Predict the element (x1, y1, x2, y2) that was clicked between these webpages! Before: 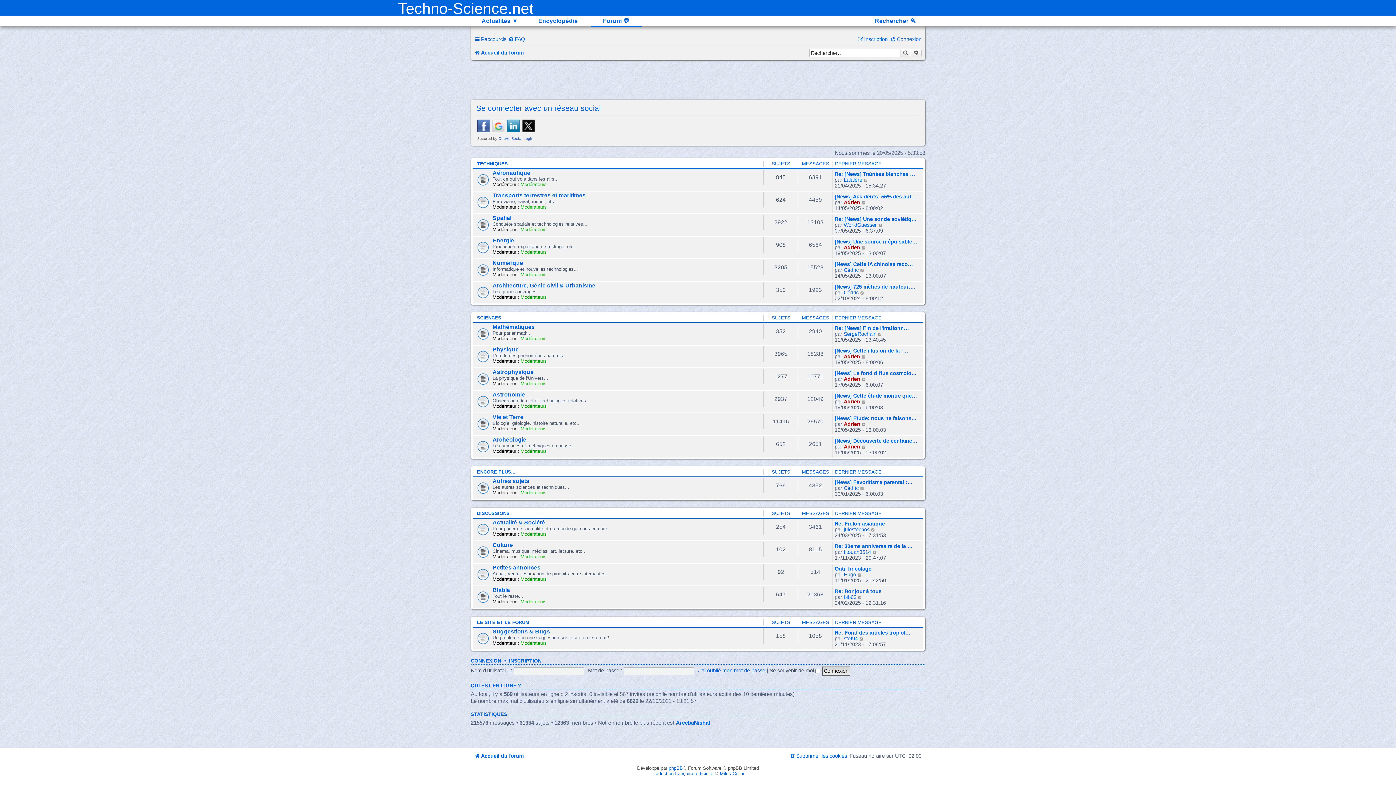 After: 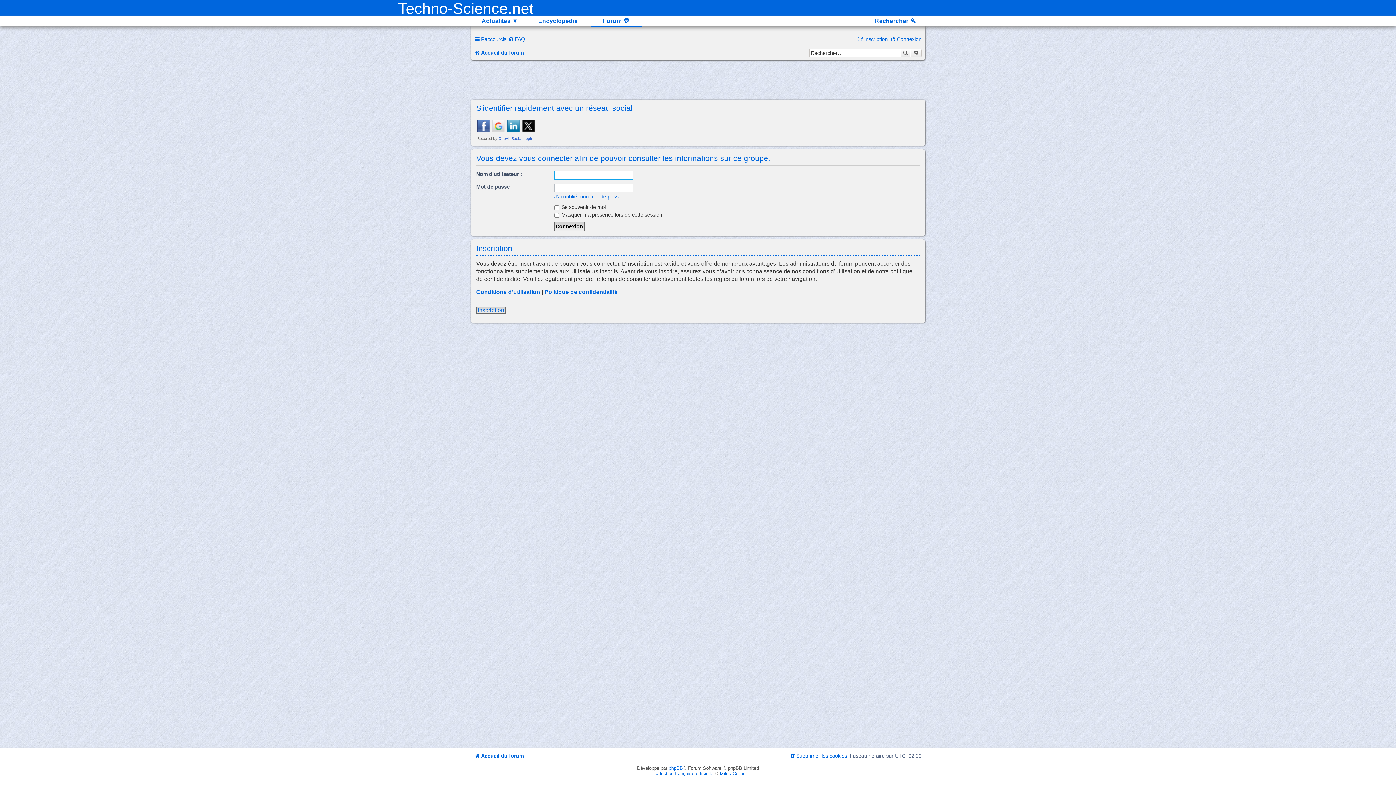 Action: bbox: (520, 226, 546, 232) label: Modérateurs